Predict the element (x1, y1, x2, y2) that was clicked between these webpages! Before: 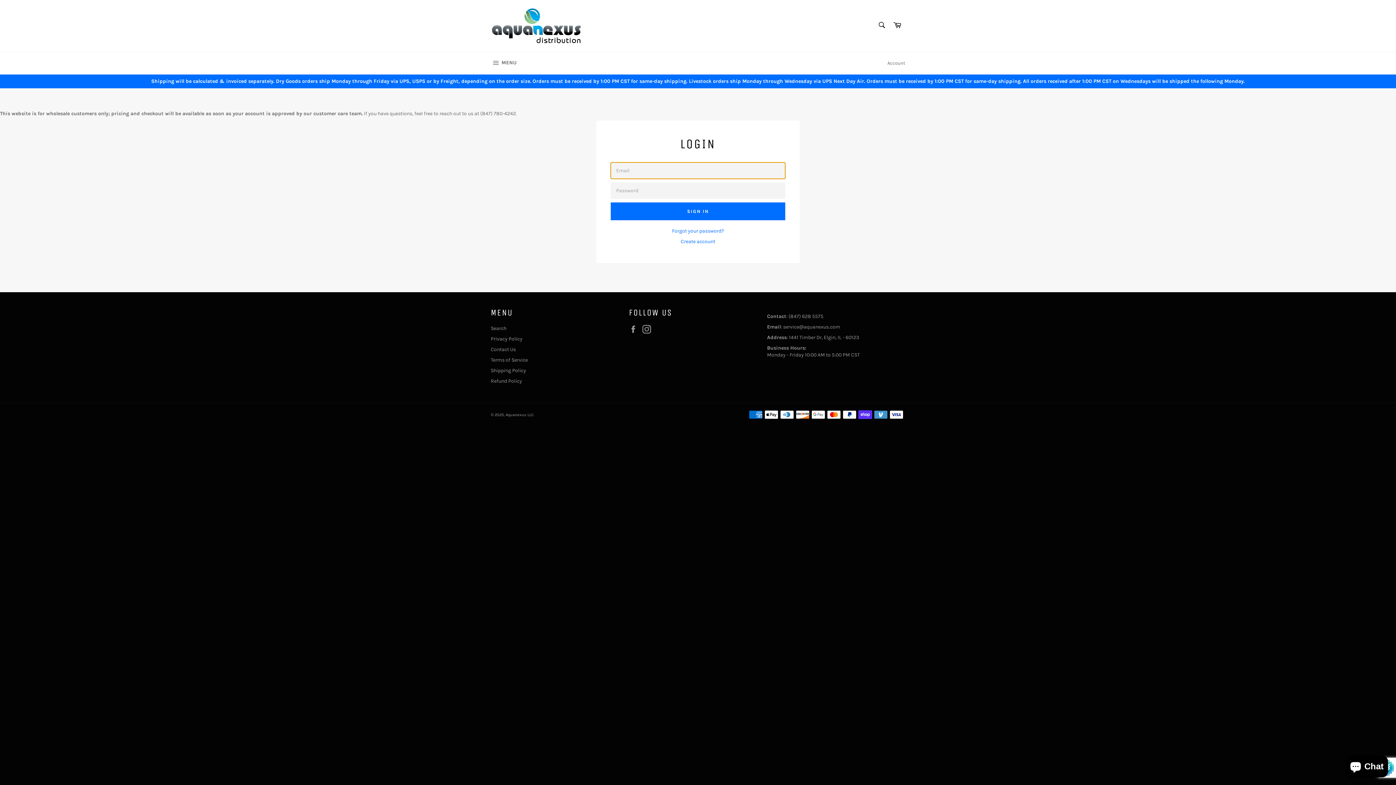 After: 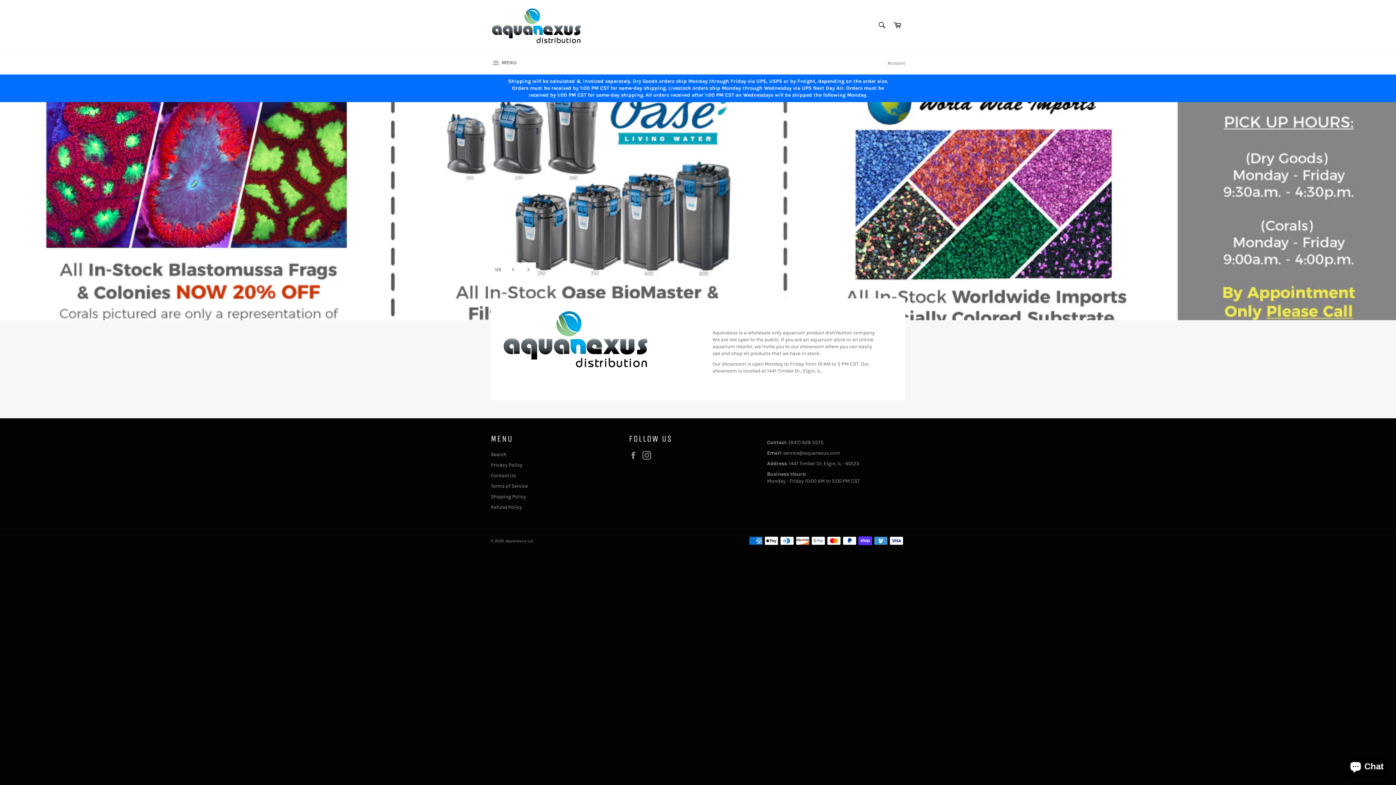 Action: bbox: (505, 412, 533, 417) label: Aquanexus LLC